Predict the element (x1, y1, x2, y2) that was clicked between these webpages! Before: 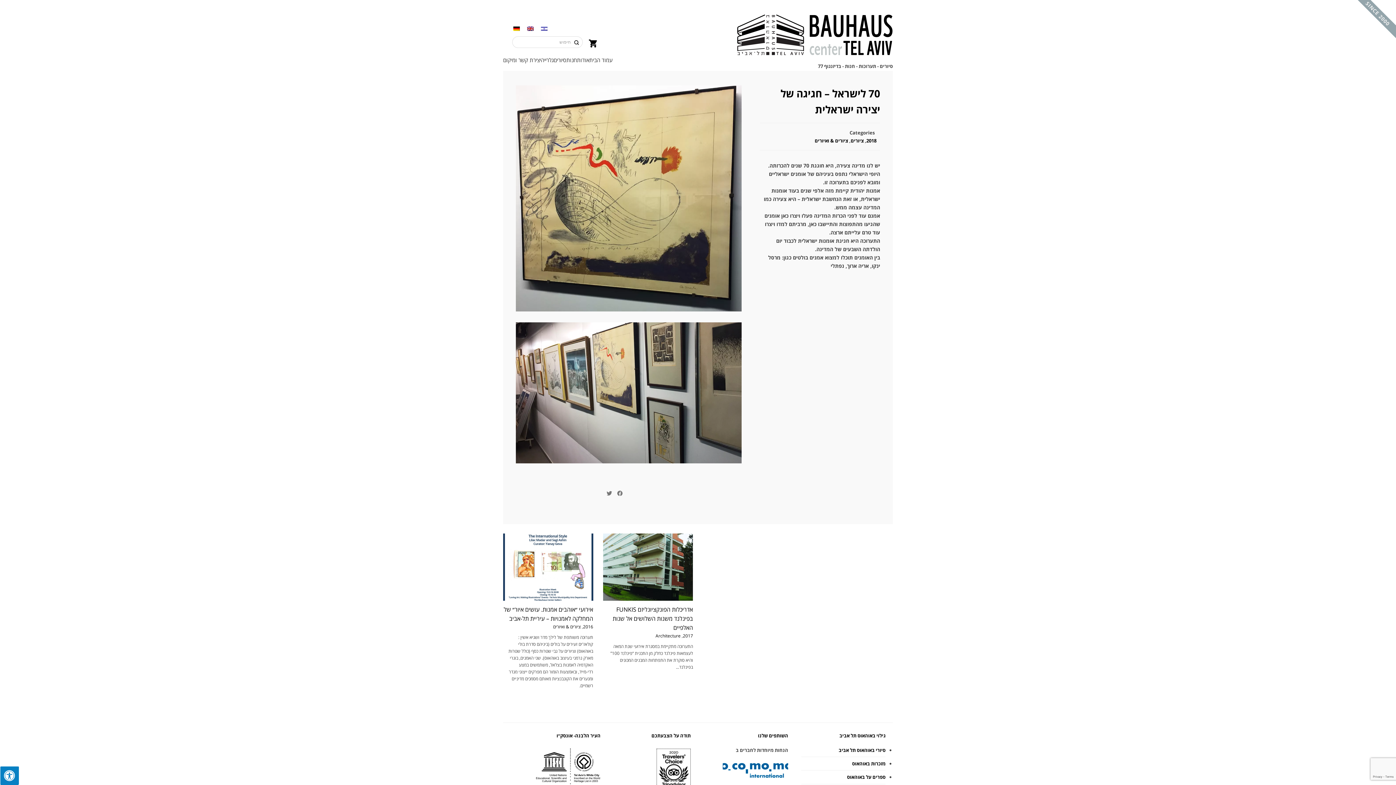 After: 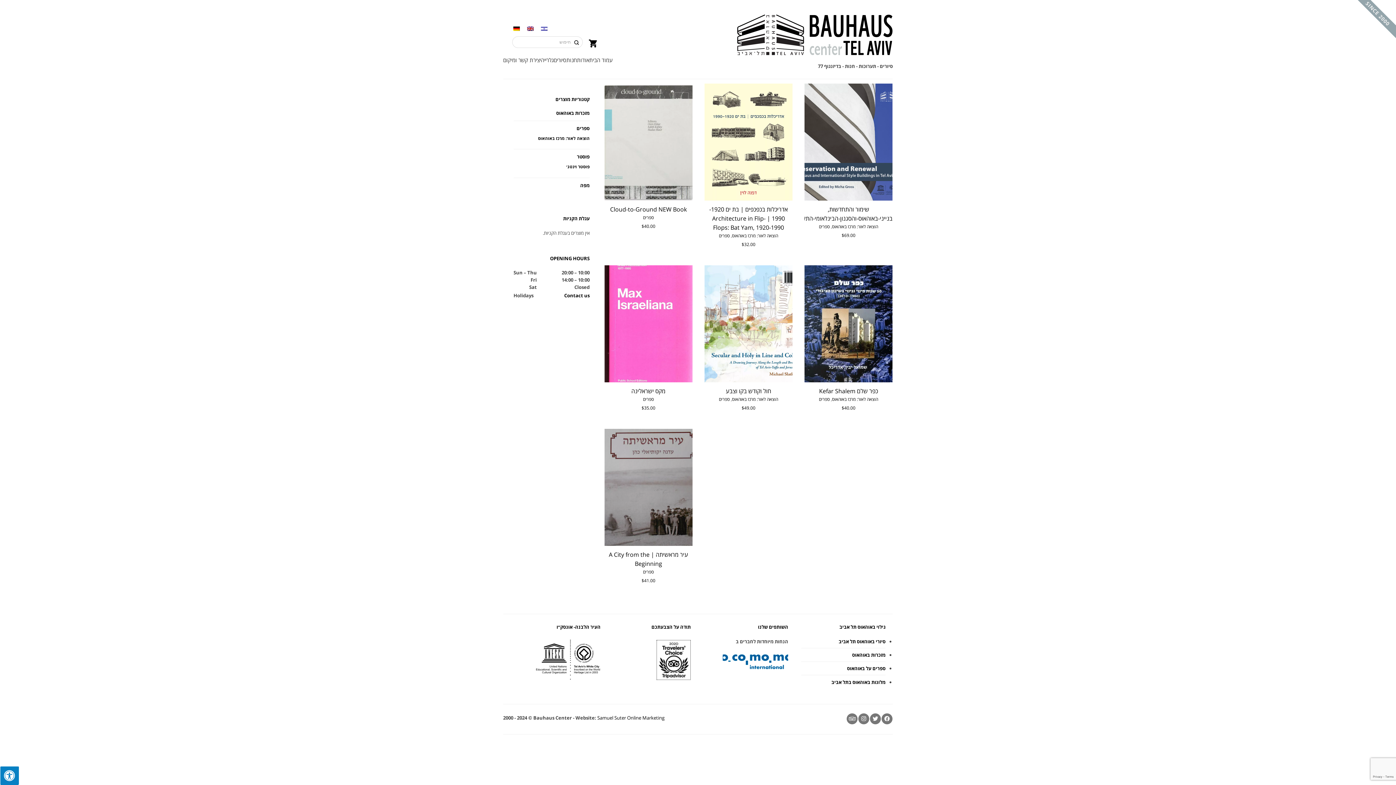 Action: bbox: (847, 774, 885, 780) label: ספרים על באוהאוס